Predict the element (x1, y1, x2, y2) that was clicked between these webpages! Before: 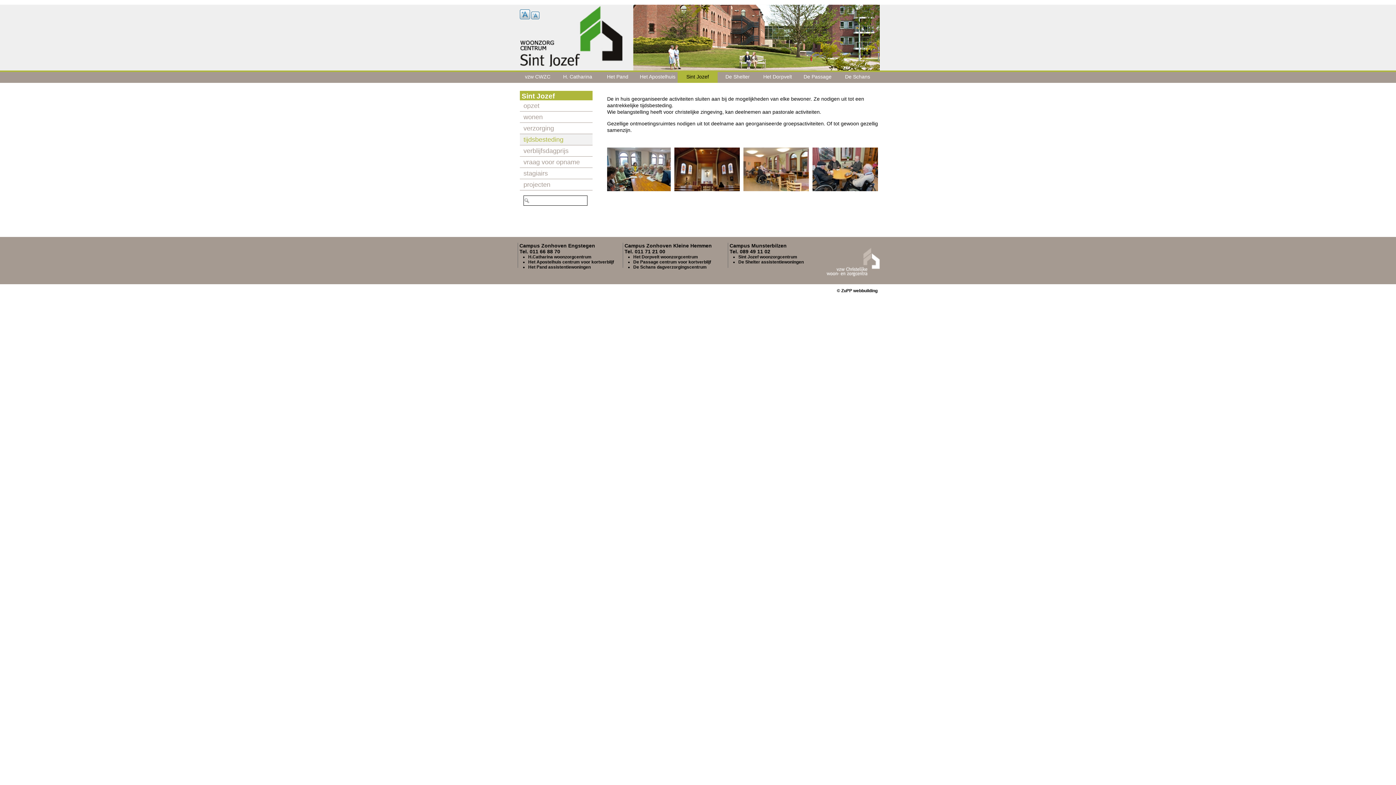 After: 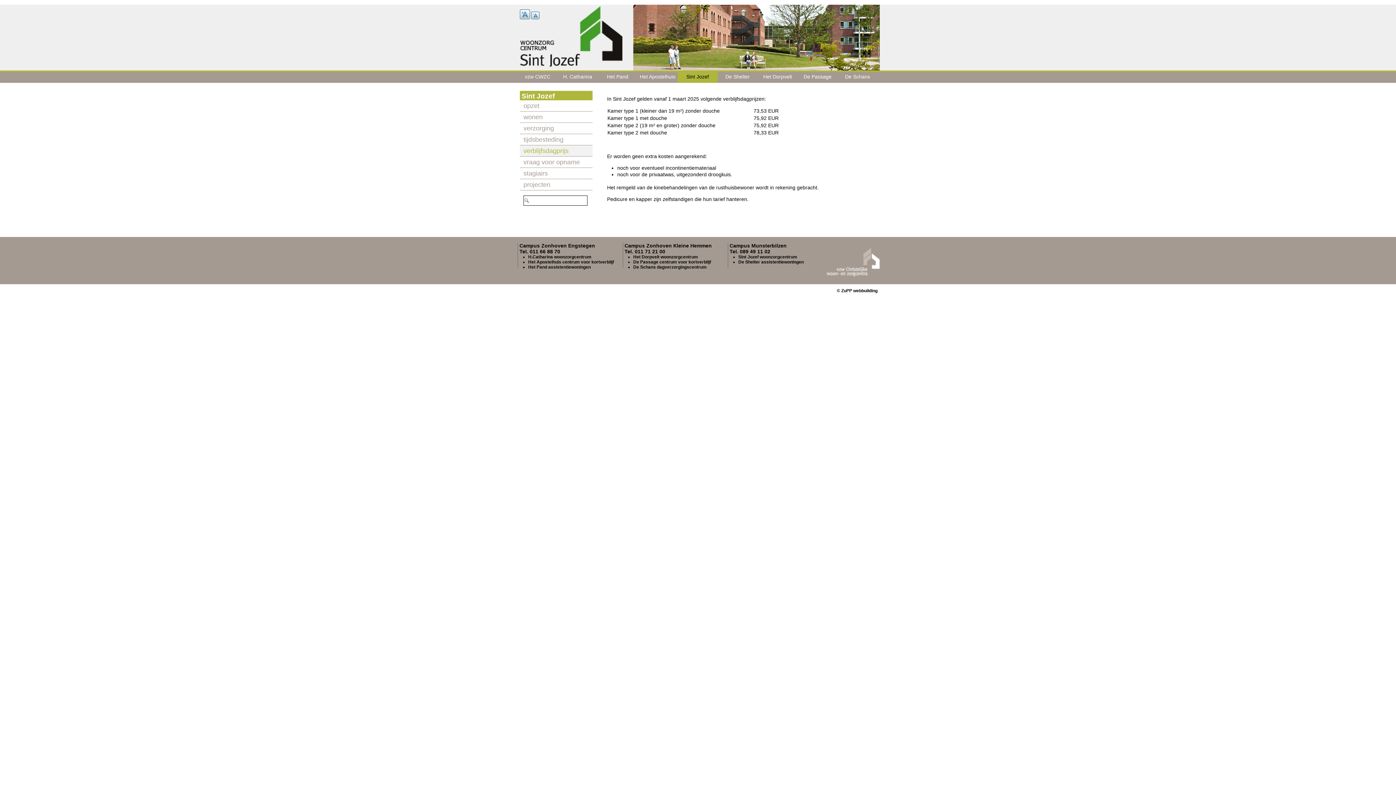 Action: bbox: (520, 145, 592, 156) label: verblijfsdagprijs